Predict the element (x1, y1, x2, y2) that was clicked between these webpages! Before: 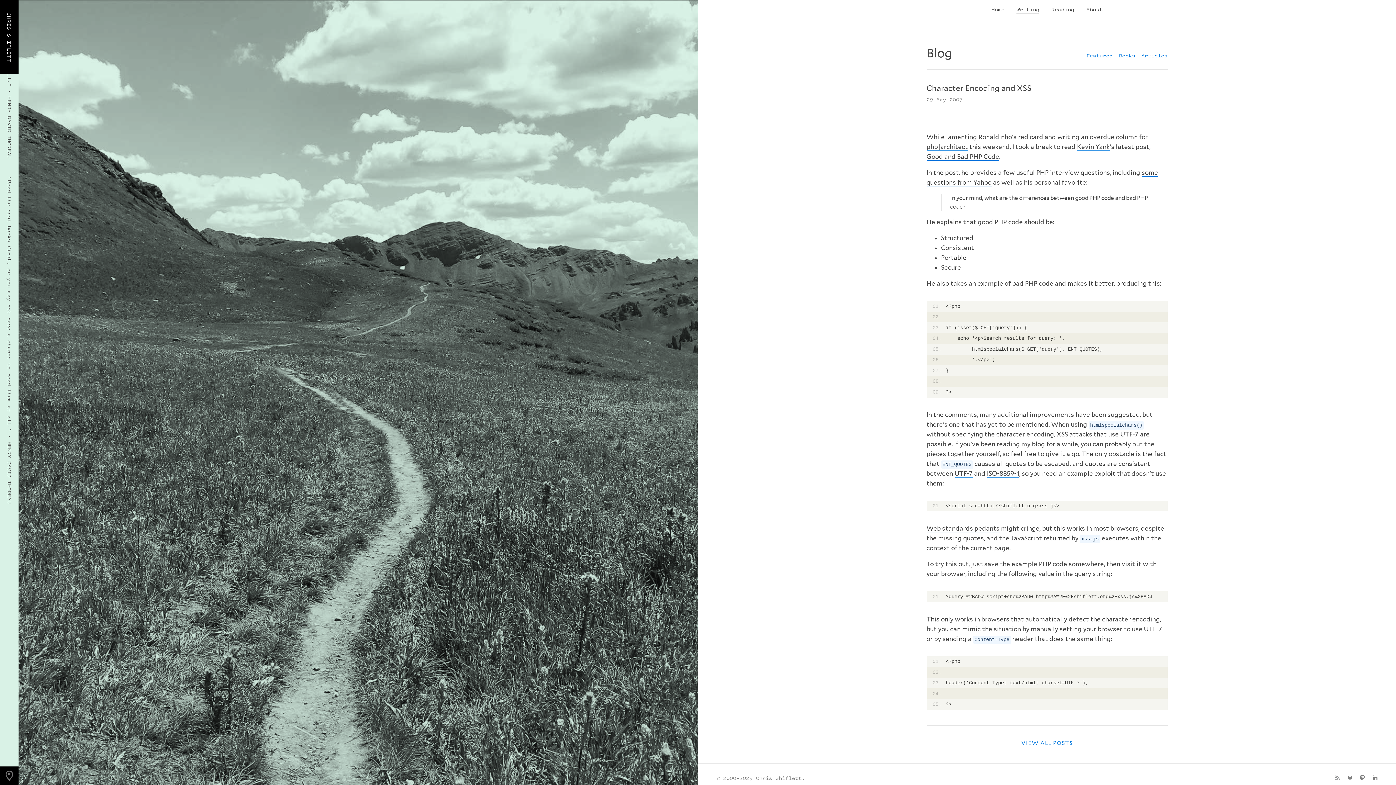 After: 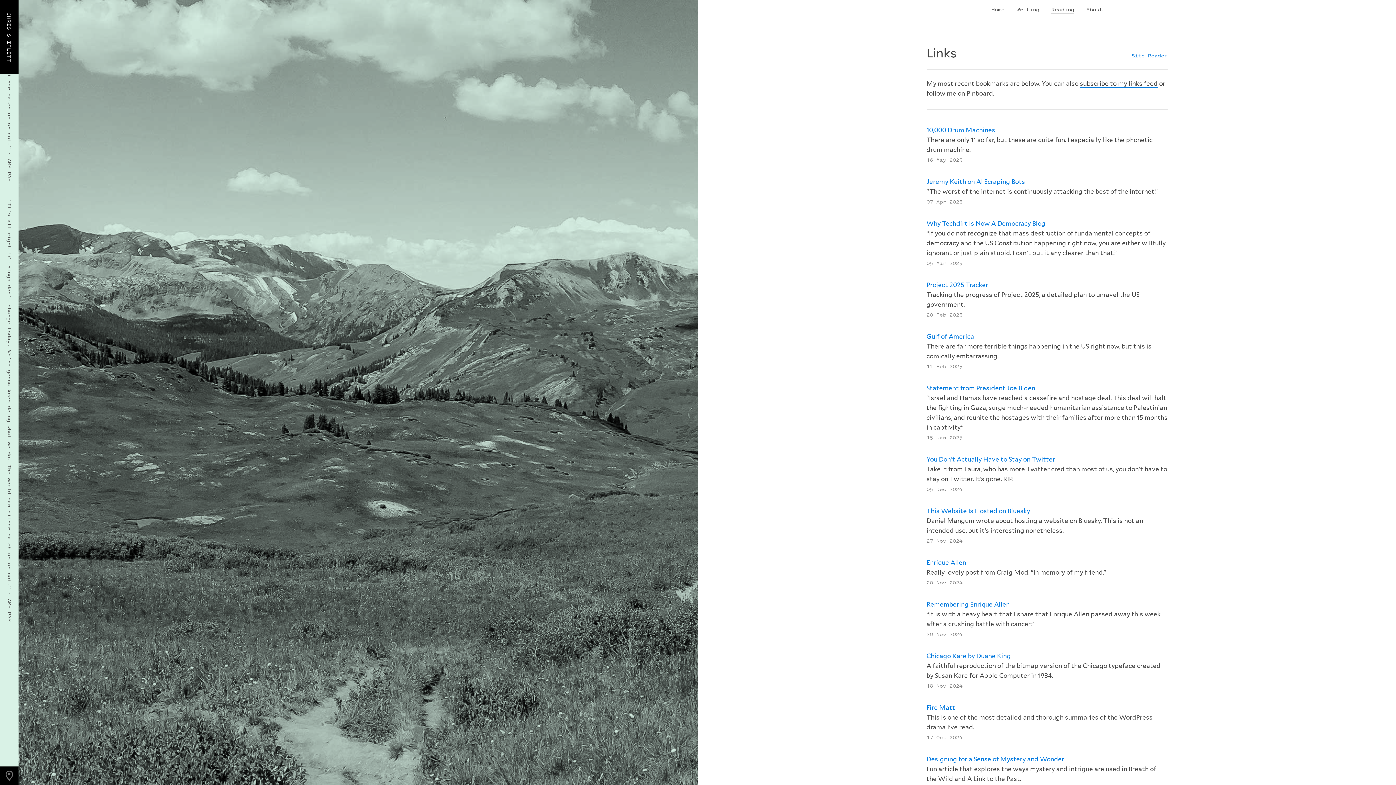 Action: label: Reading bbox: (1051, 5, 1074, 12)